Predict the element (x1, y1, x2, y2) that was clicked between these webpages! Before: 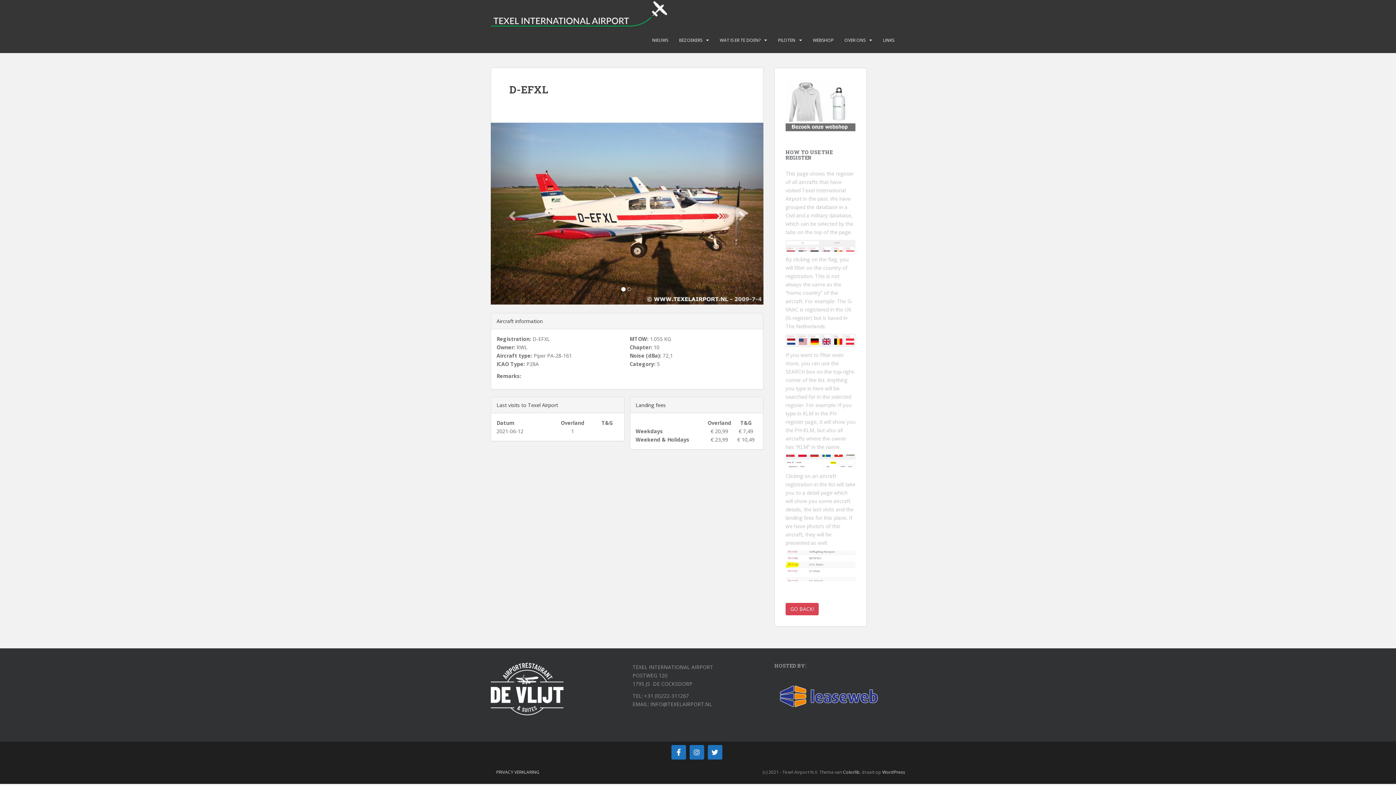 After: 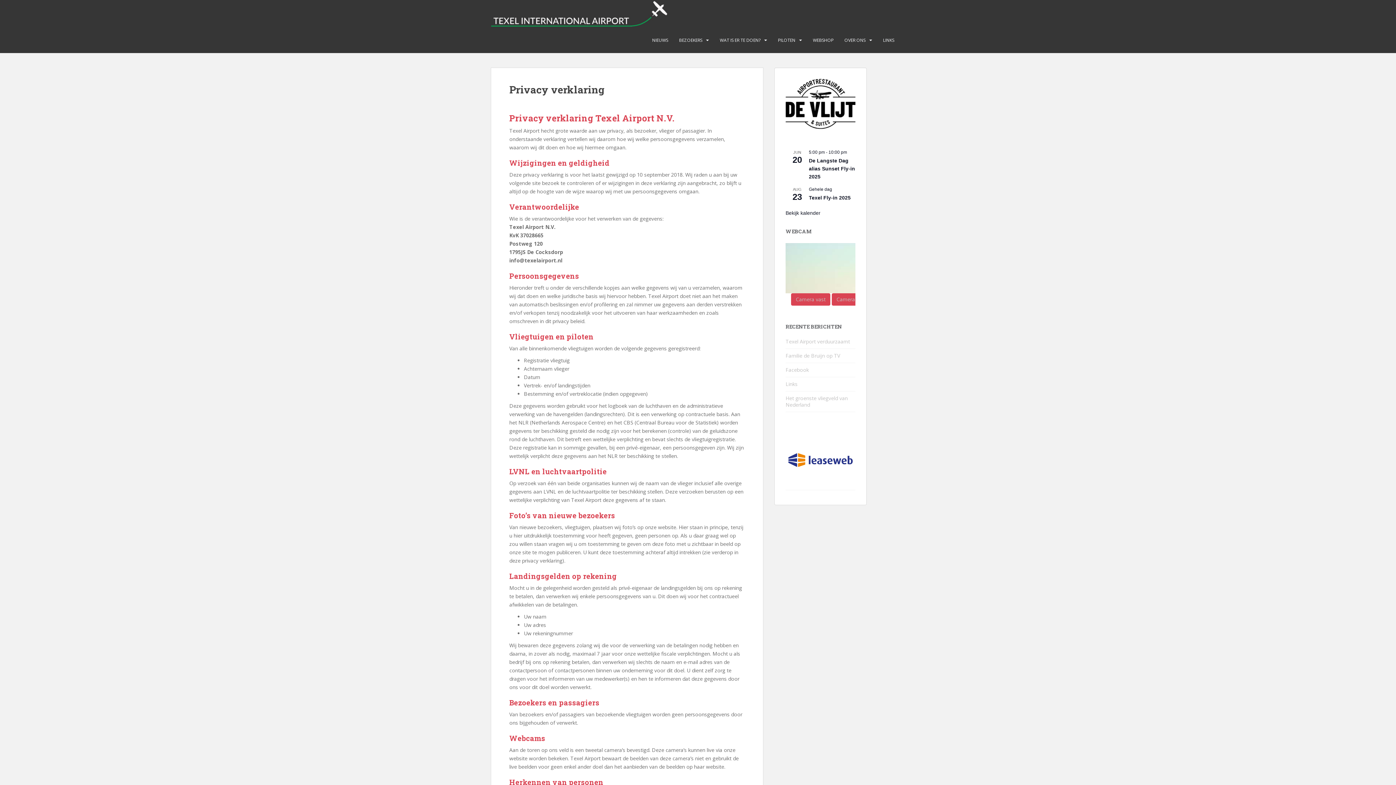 Action: label: PRIVACY VERKLARING bbox: (490, 765, 545, 779)